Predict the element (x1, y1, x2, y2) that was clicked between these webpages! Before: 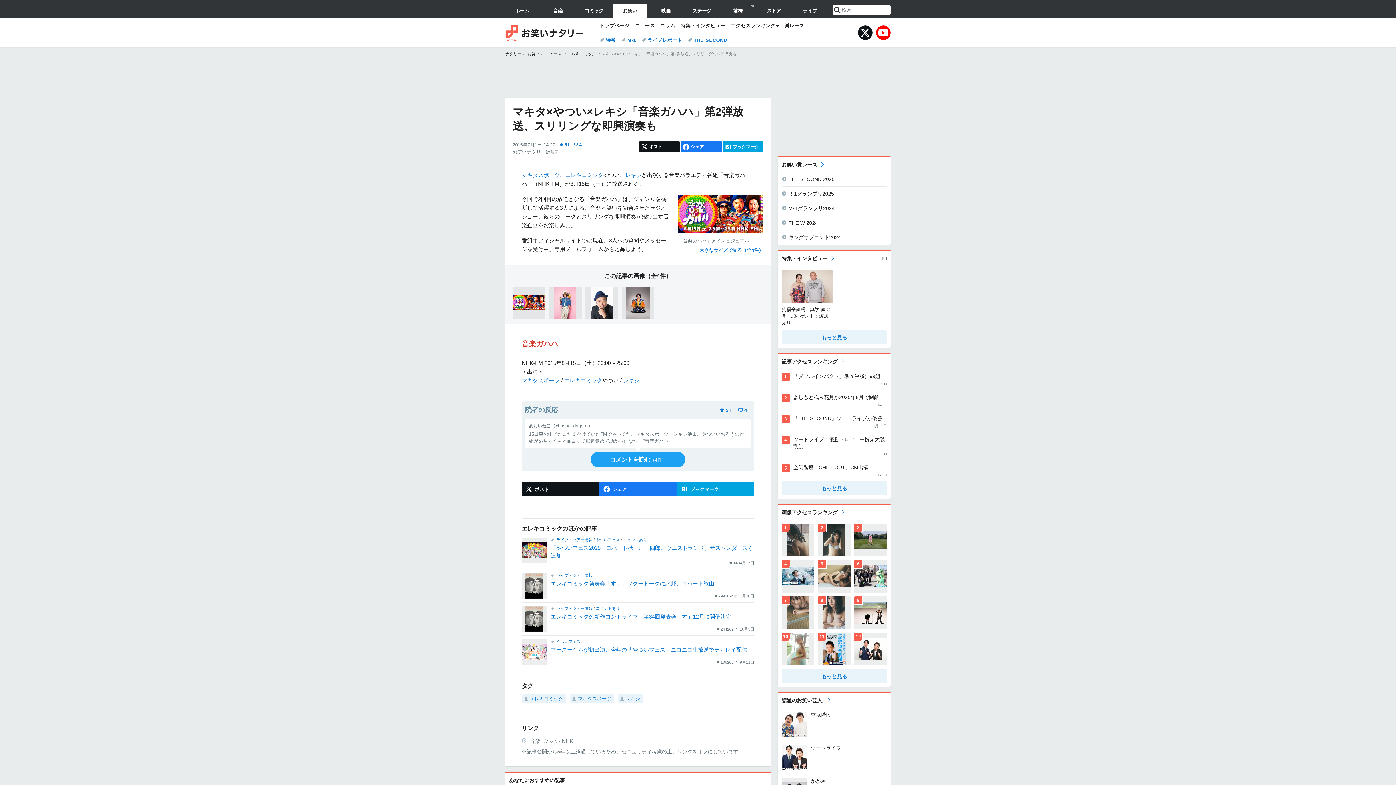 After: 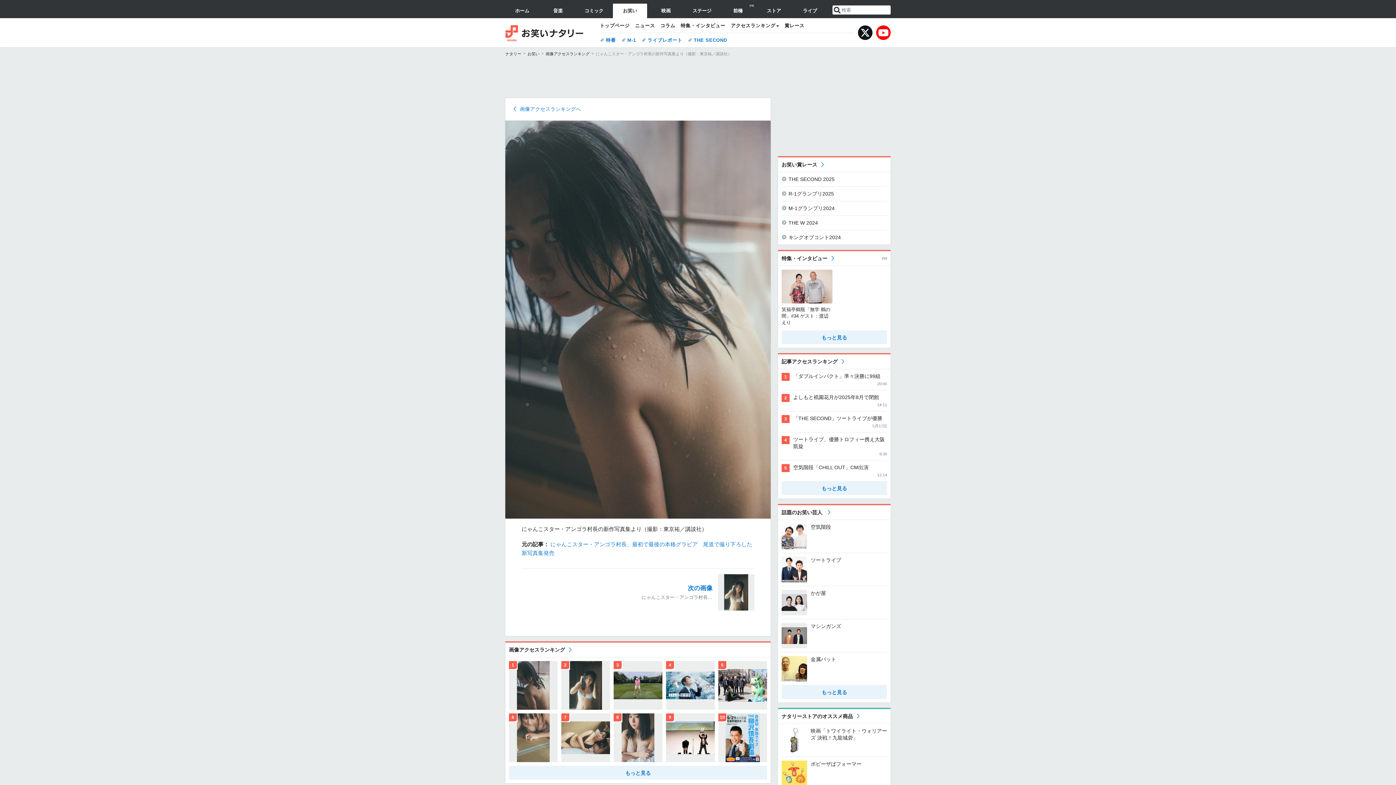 Action: bbox: (781, 524, 814, 556)